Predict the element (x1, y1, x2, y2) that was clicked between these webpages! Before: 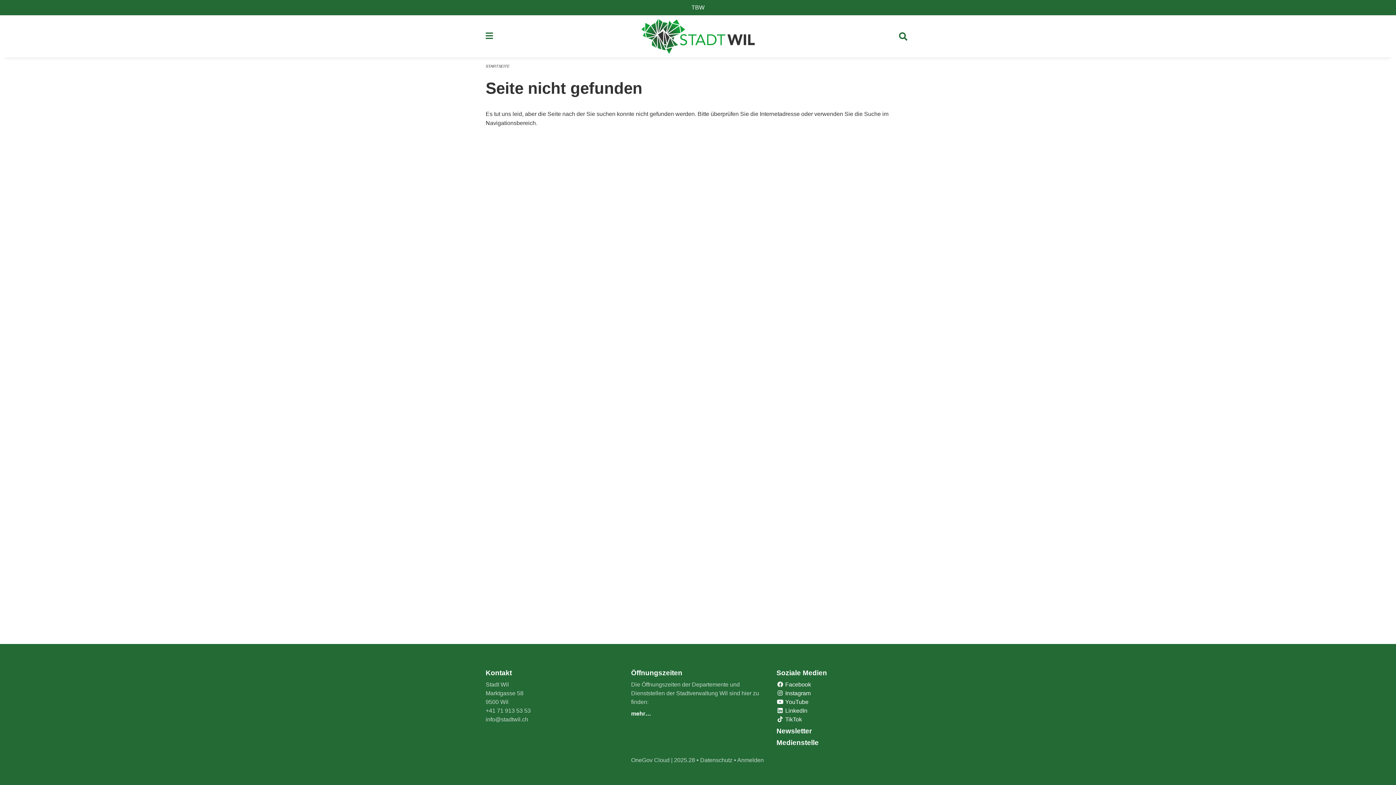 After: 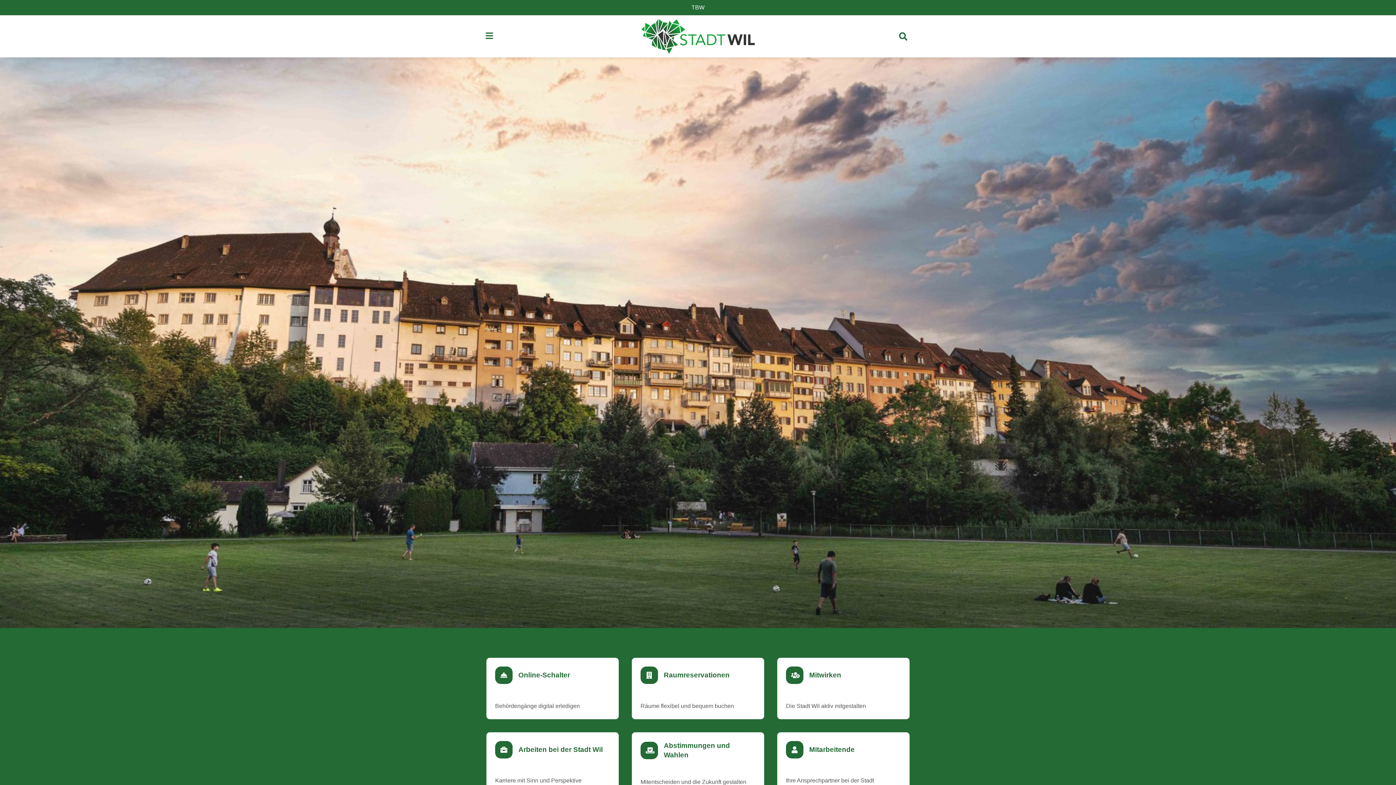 Action: label: Zurück zur Startseite bbox: (641, 18, 755, 53)